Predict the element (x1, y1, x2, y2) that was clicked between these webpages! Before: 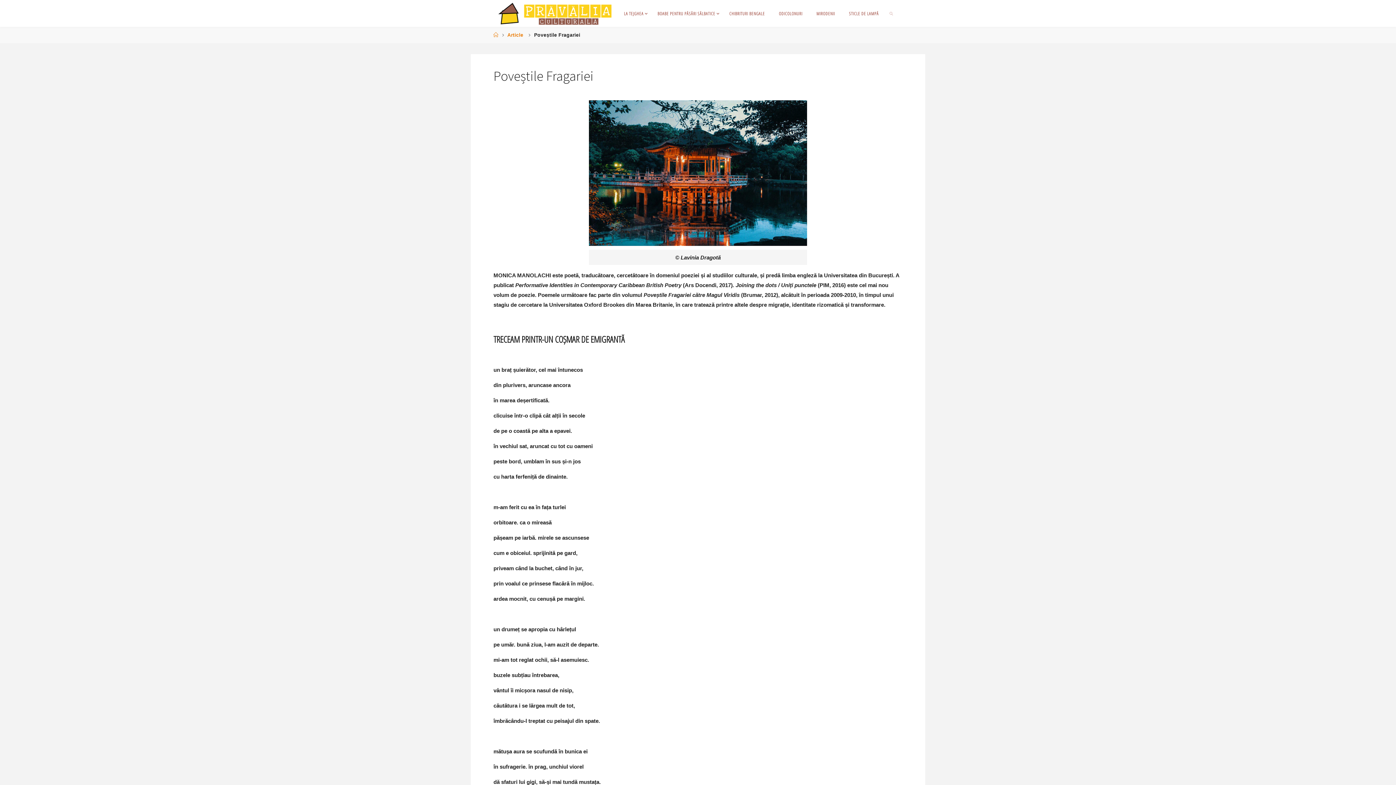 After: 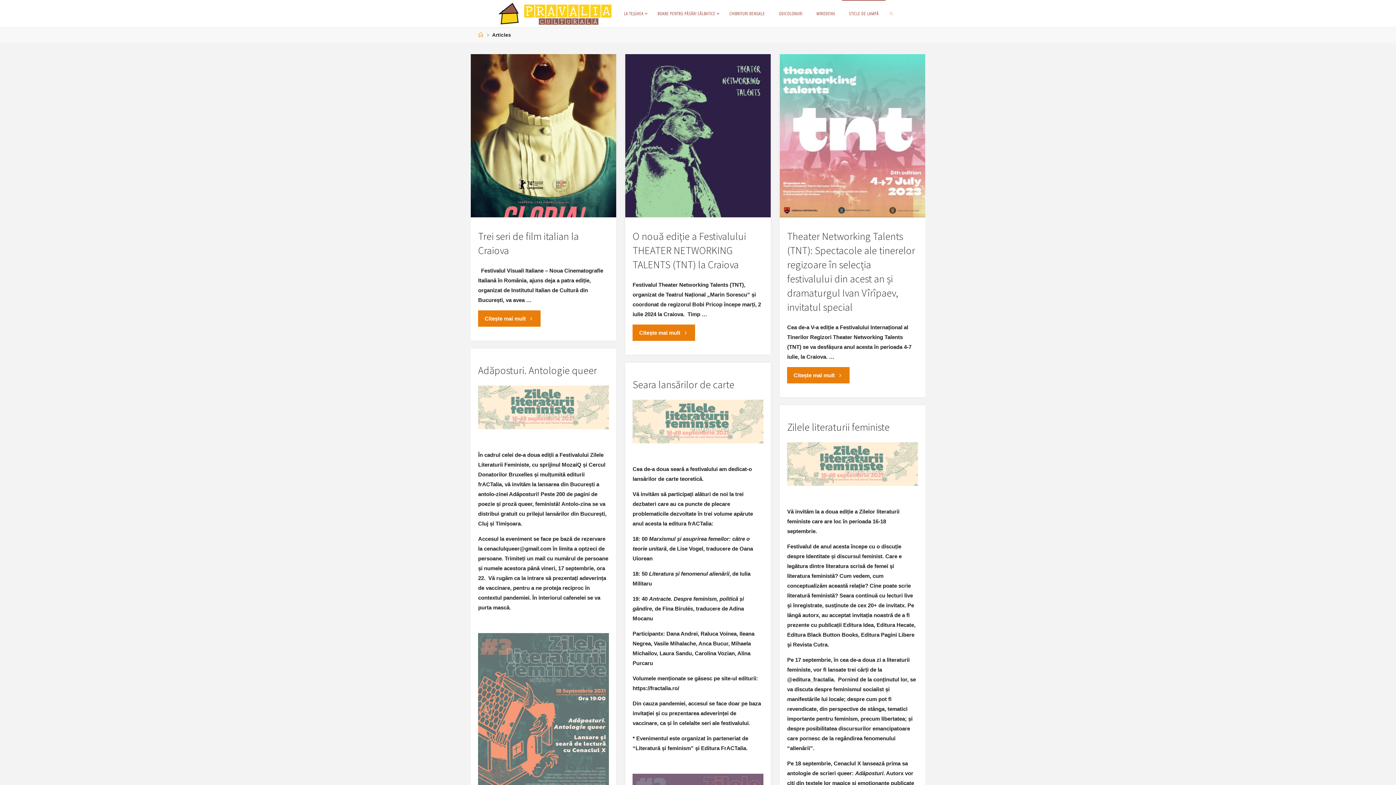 Action: label: STICLE DE LAMPĂ bbox: (842, 0, 885, 26)